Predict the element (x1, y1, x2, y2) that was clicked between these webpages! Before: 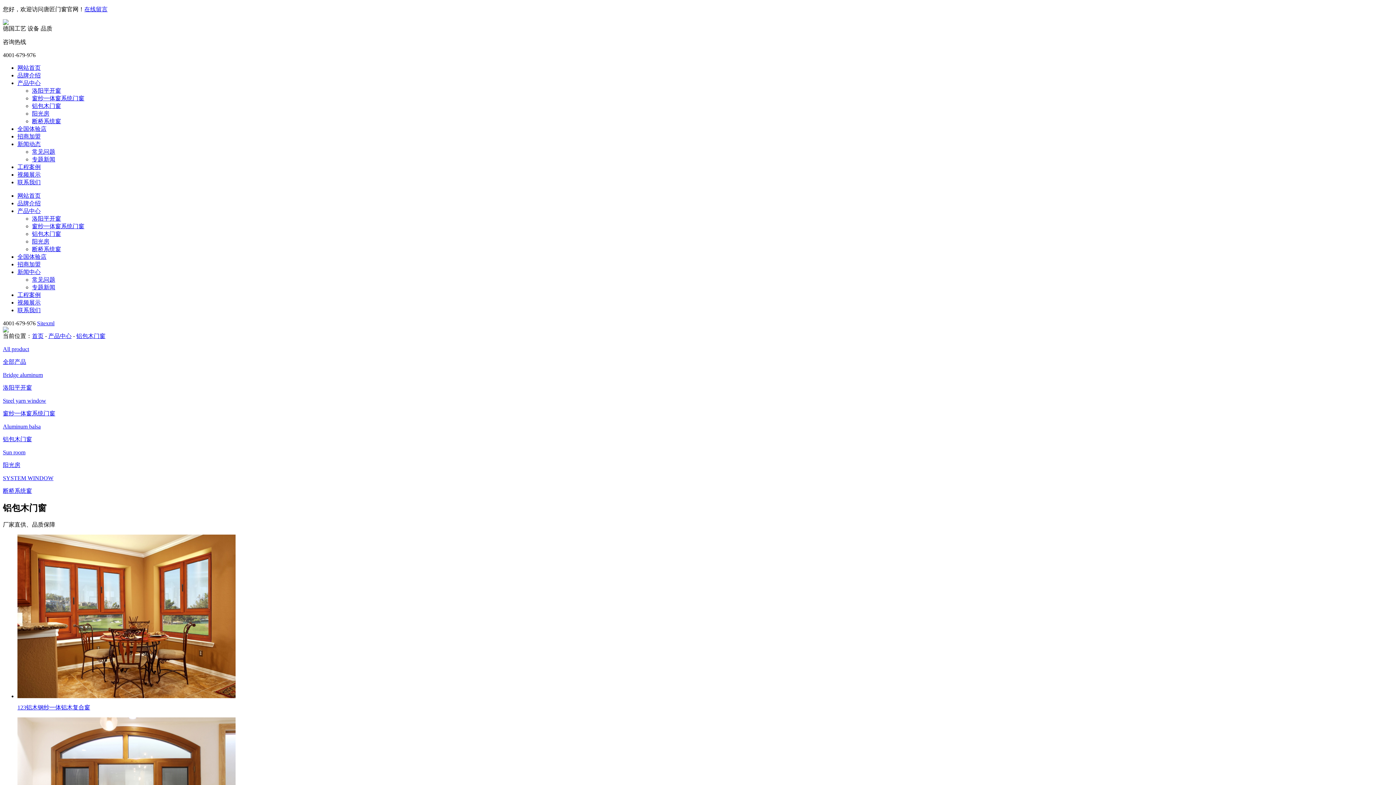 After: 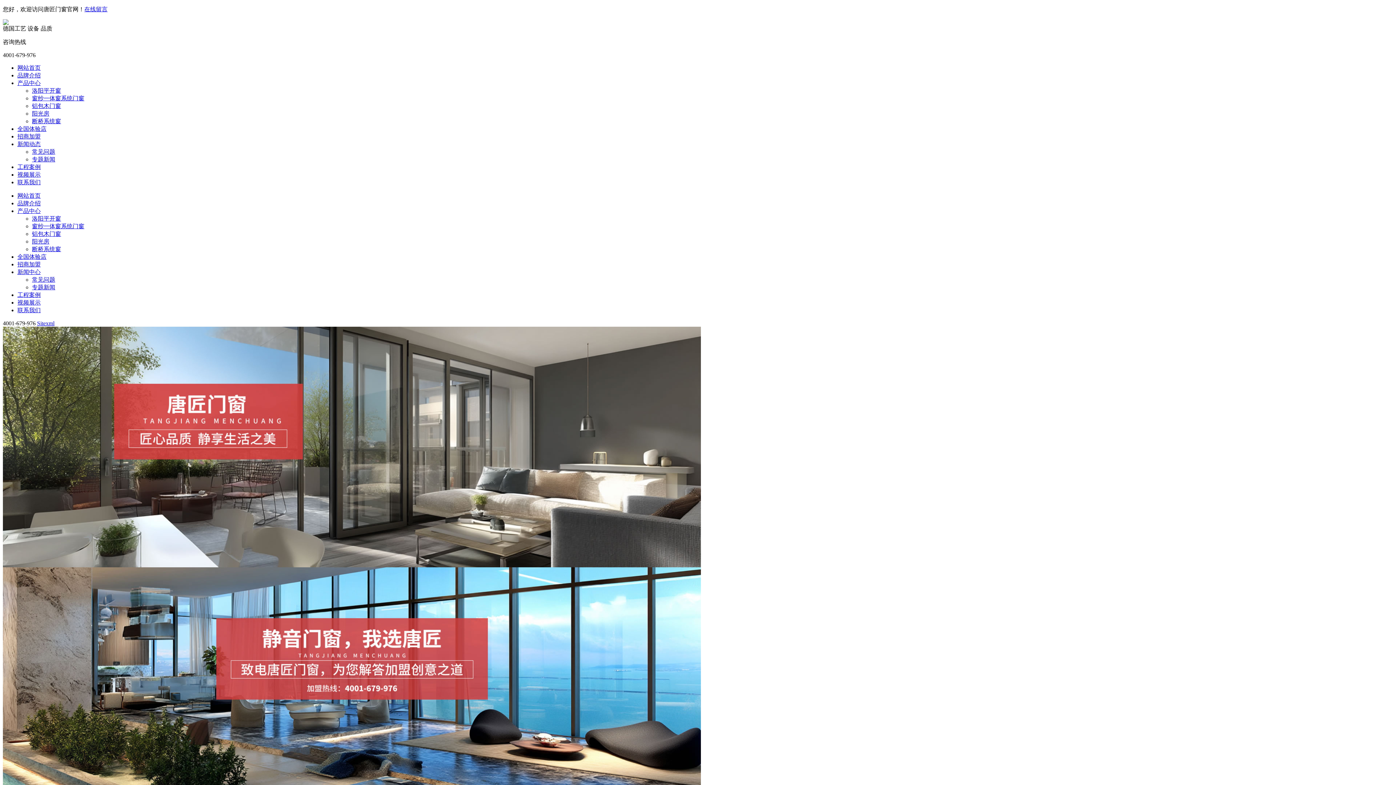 Action: bbox: (2, 20, 8, 26)